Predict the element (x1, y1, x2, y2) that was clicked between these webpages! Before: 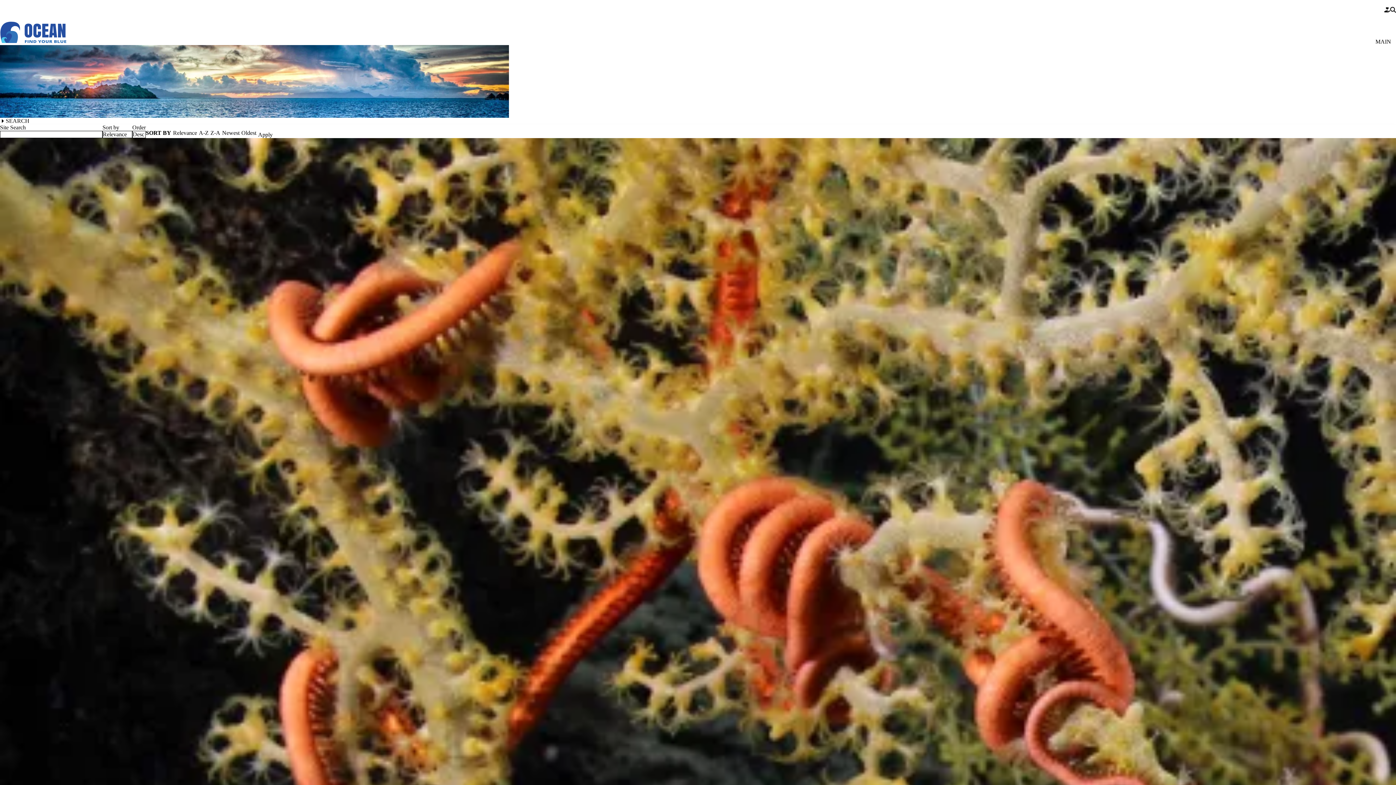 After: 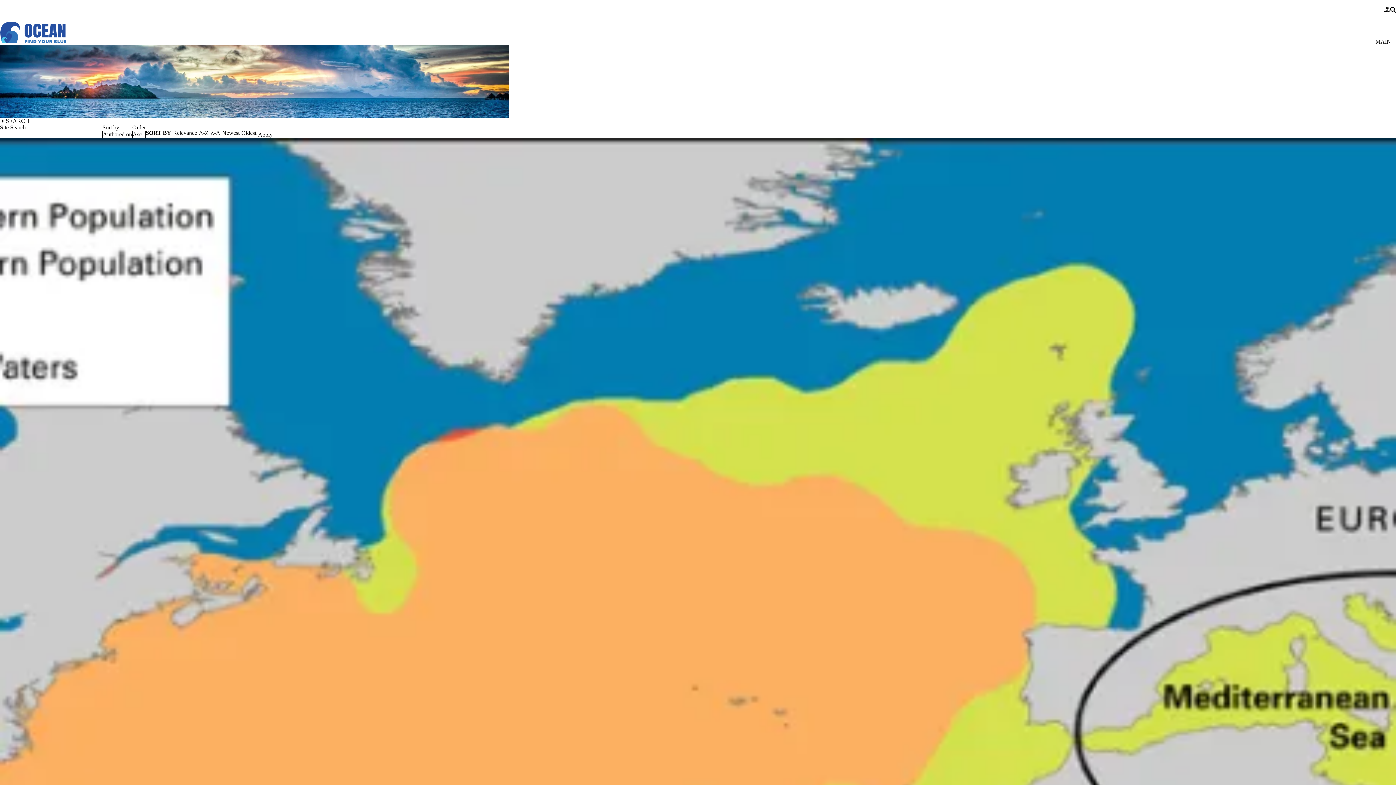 Action: bbox: (241, 129, 256, 136) label: Oldest